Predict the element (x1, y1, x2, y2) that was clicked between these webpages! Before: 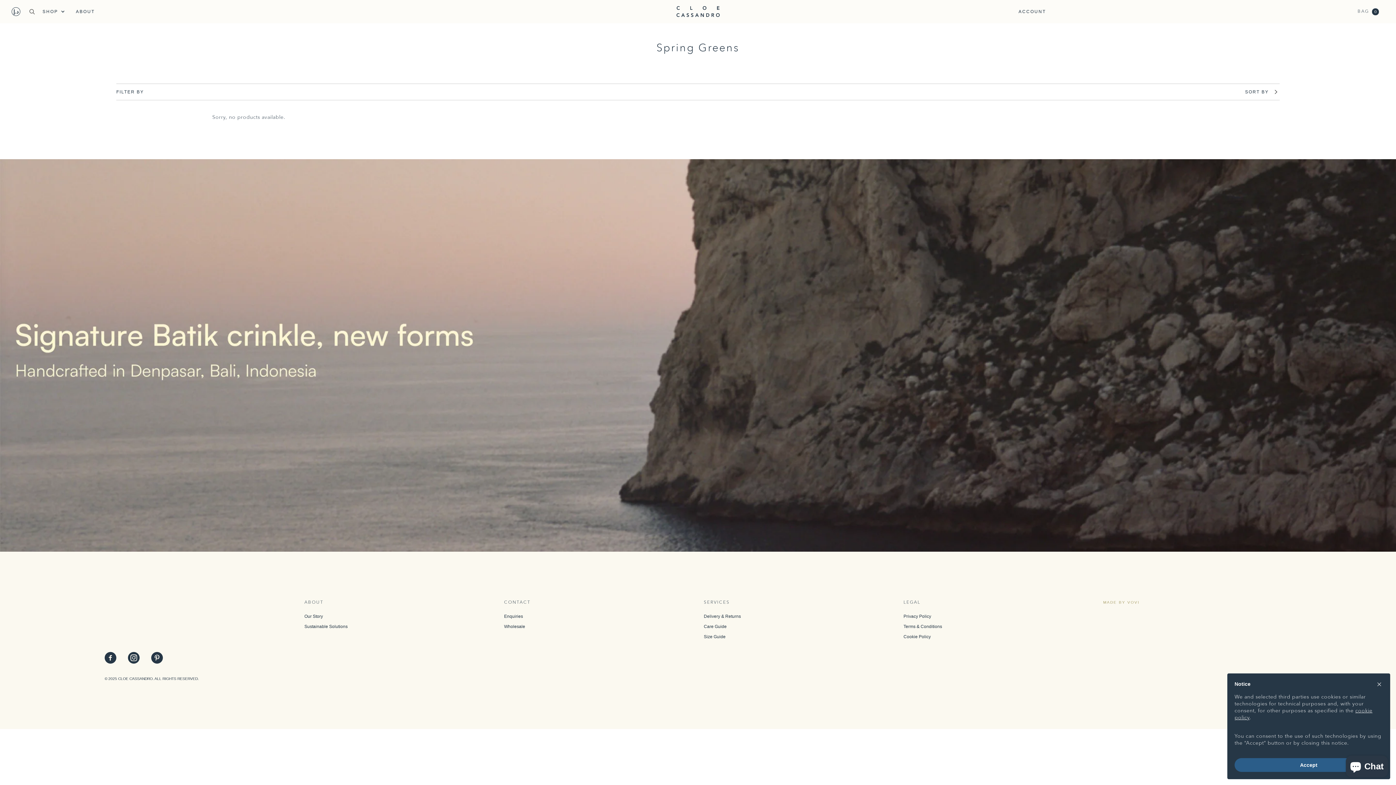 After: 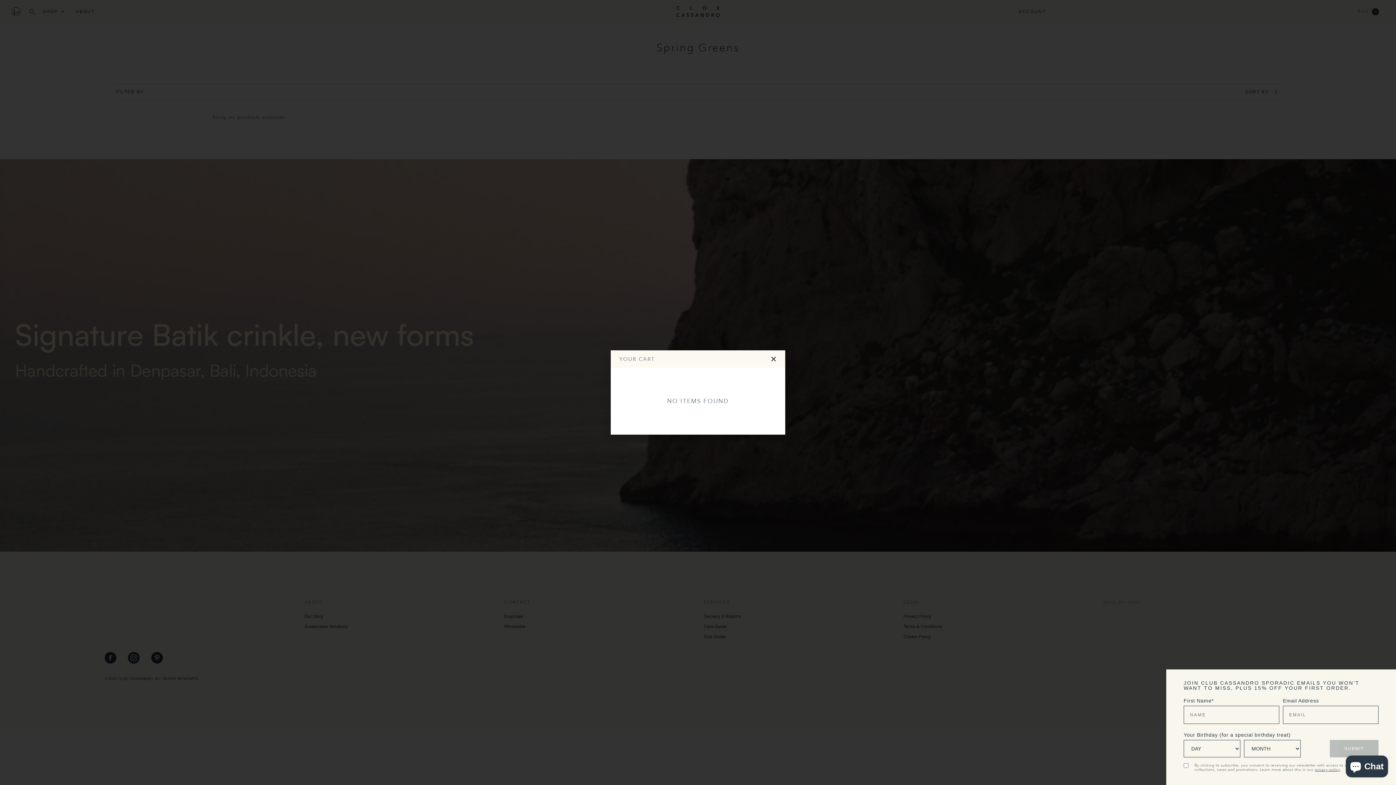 Action: bbox: (1346, 4, 1384, 18) label: BAG
0